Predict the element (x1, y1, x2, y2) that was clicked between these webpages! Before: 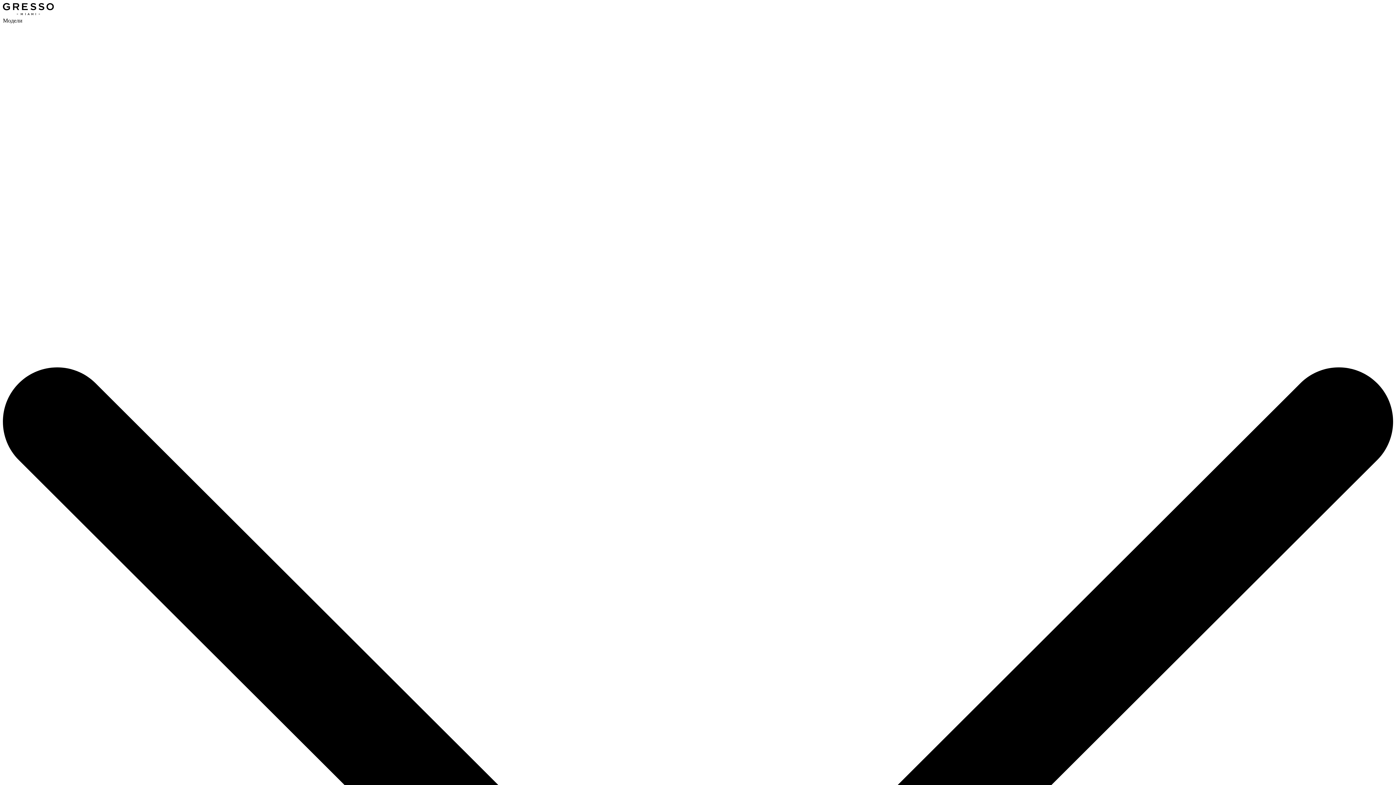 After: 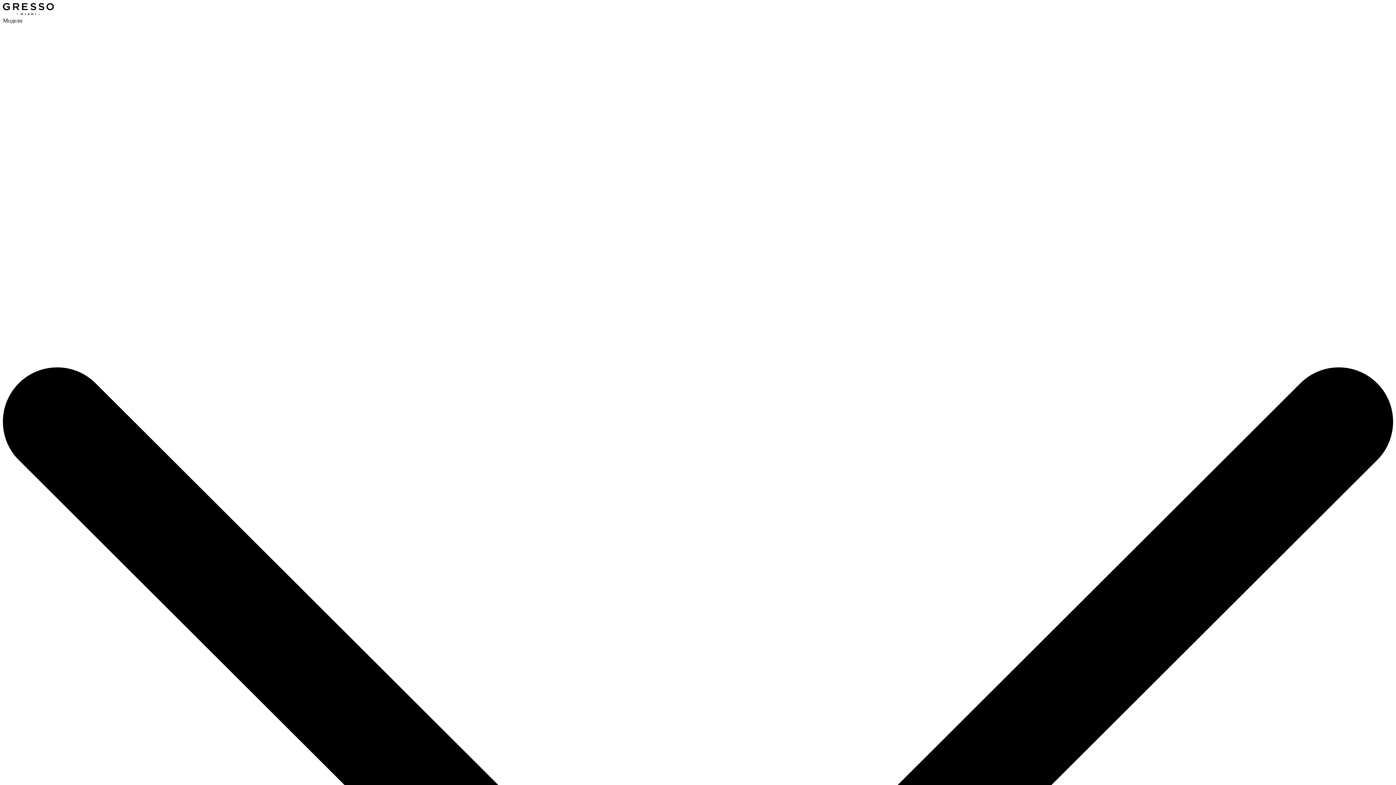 Action: bbox: (2, 10, 53, 17)